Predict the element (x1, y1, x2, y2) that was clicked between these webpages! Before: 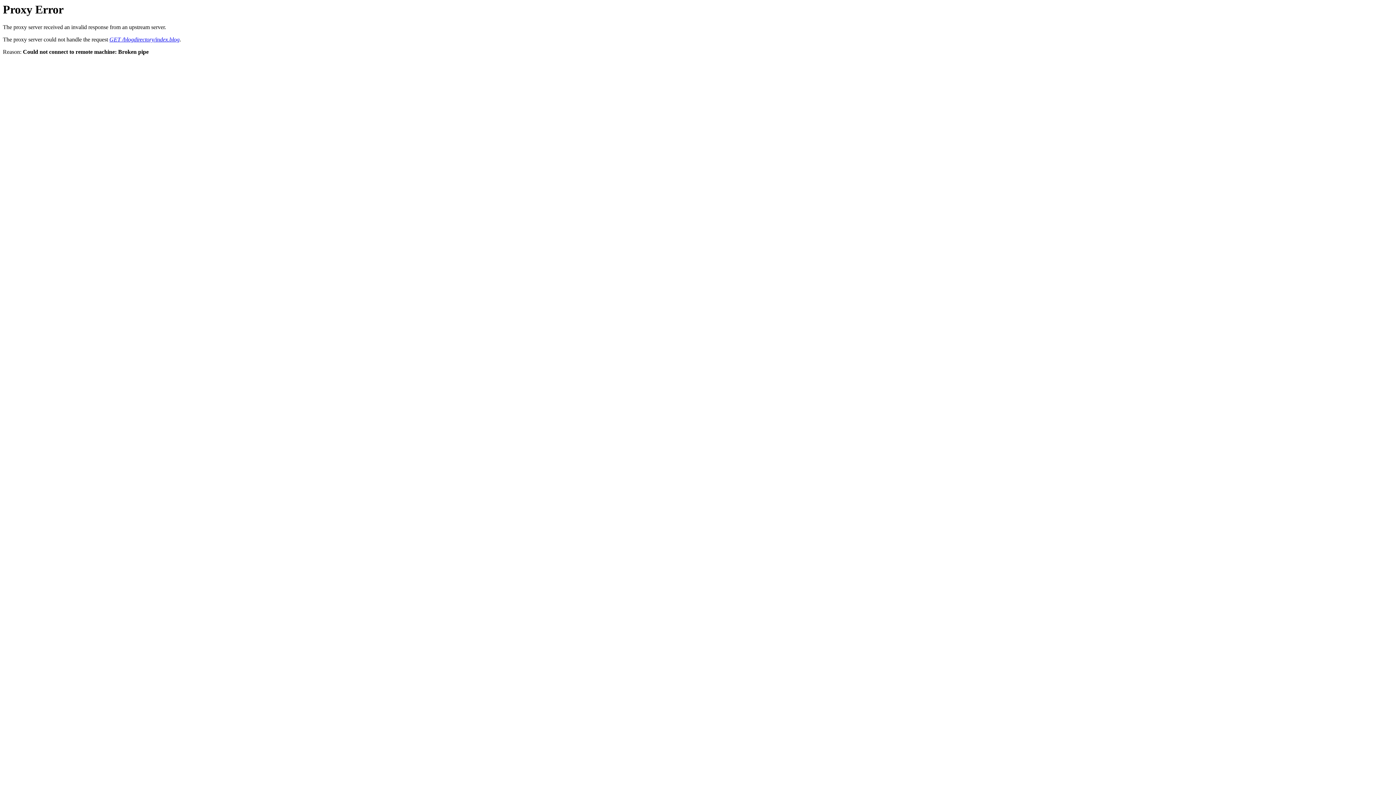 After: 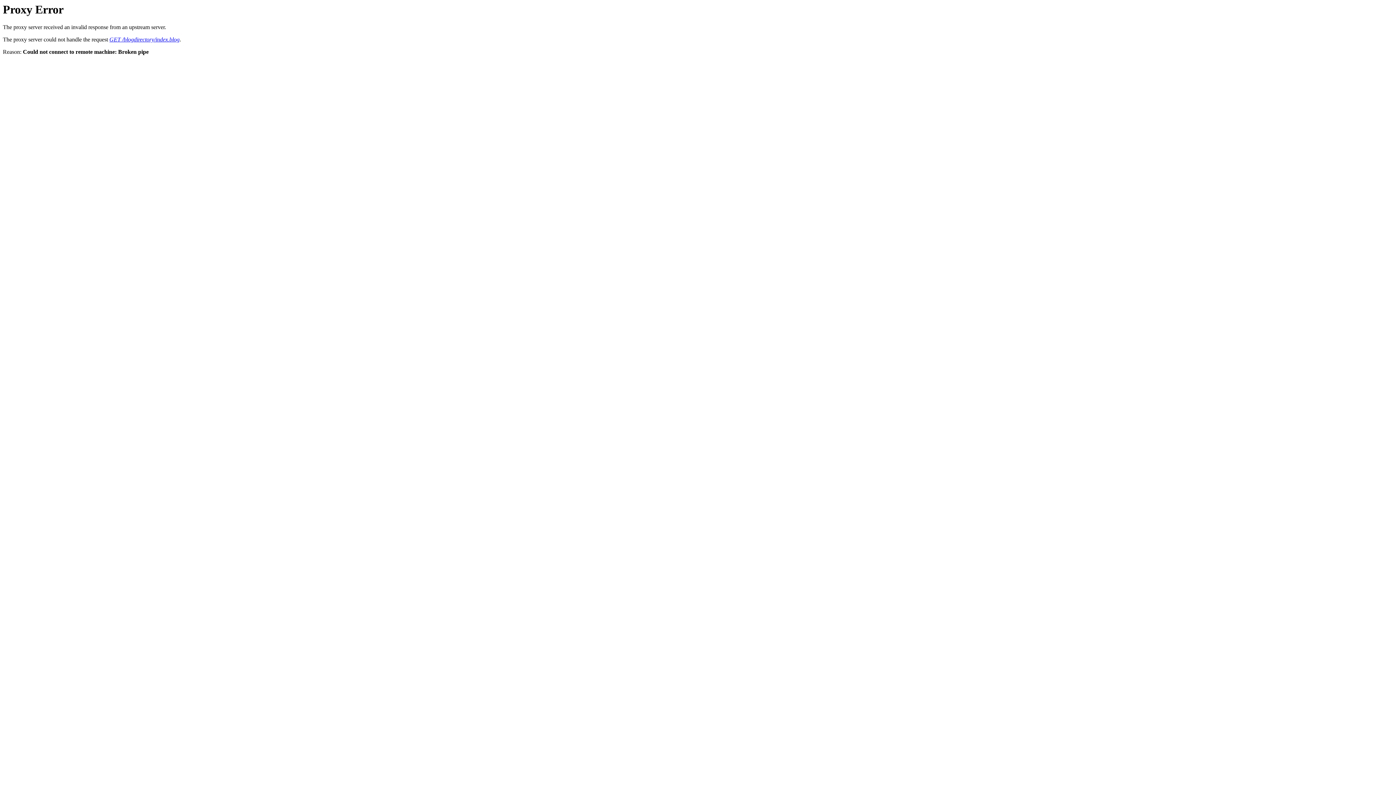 Action: bbox: (109, 36, 179, 42) label: GET /blogdirectory/index.blog